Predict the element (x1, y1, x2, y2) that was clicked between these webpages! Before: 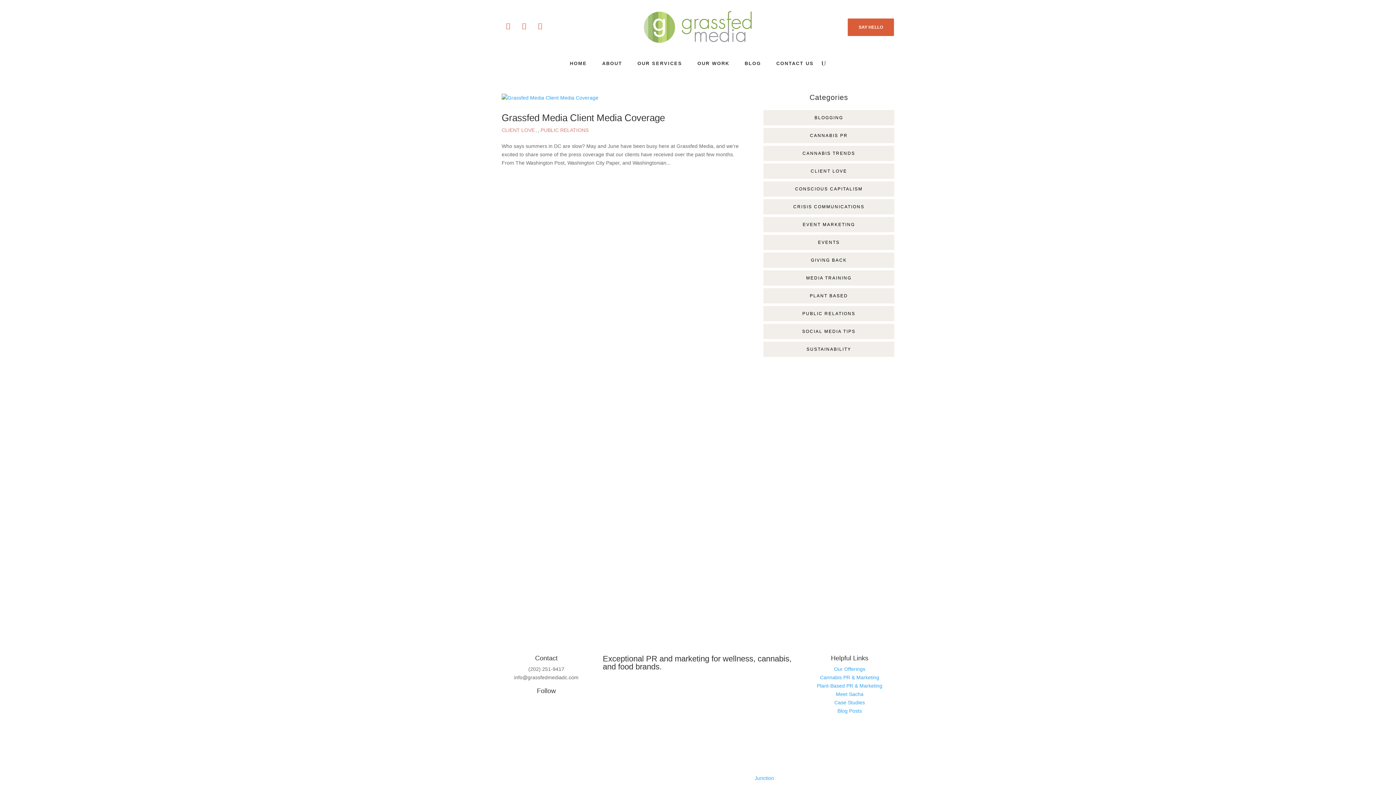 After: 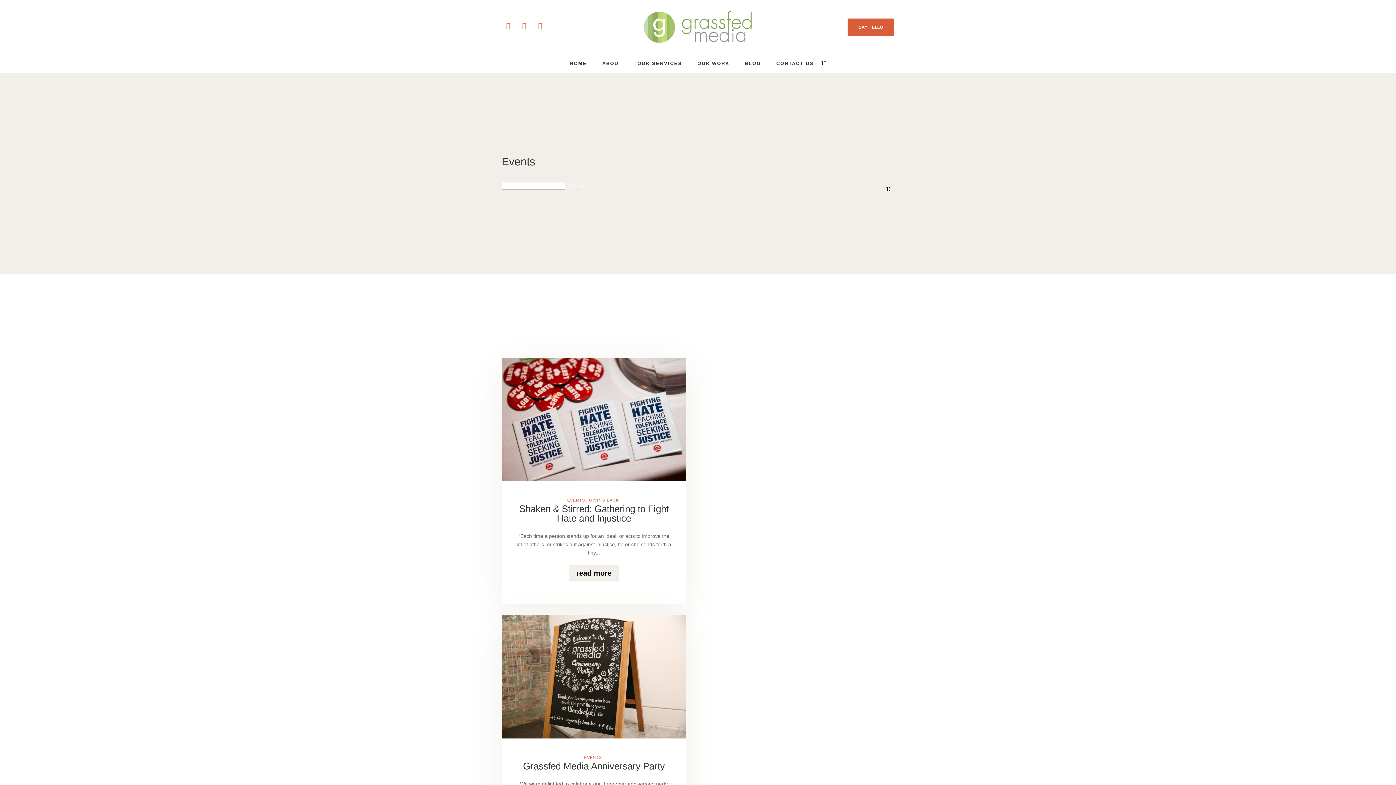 Action: label: EVENTS bbox: (763, 234, 894, 250)